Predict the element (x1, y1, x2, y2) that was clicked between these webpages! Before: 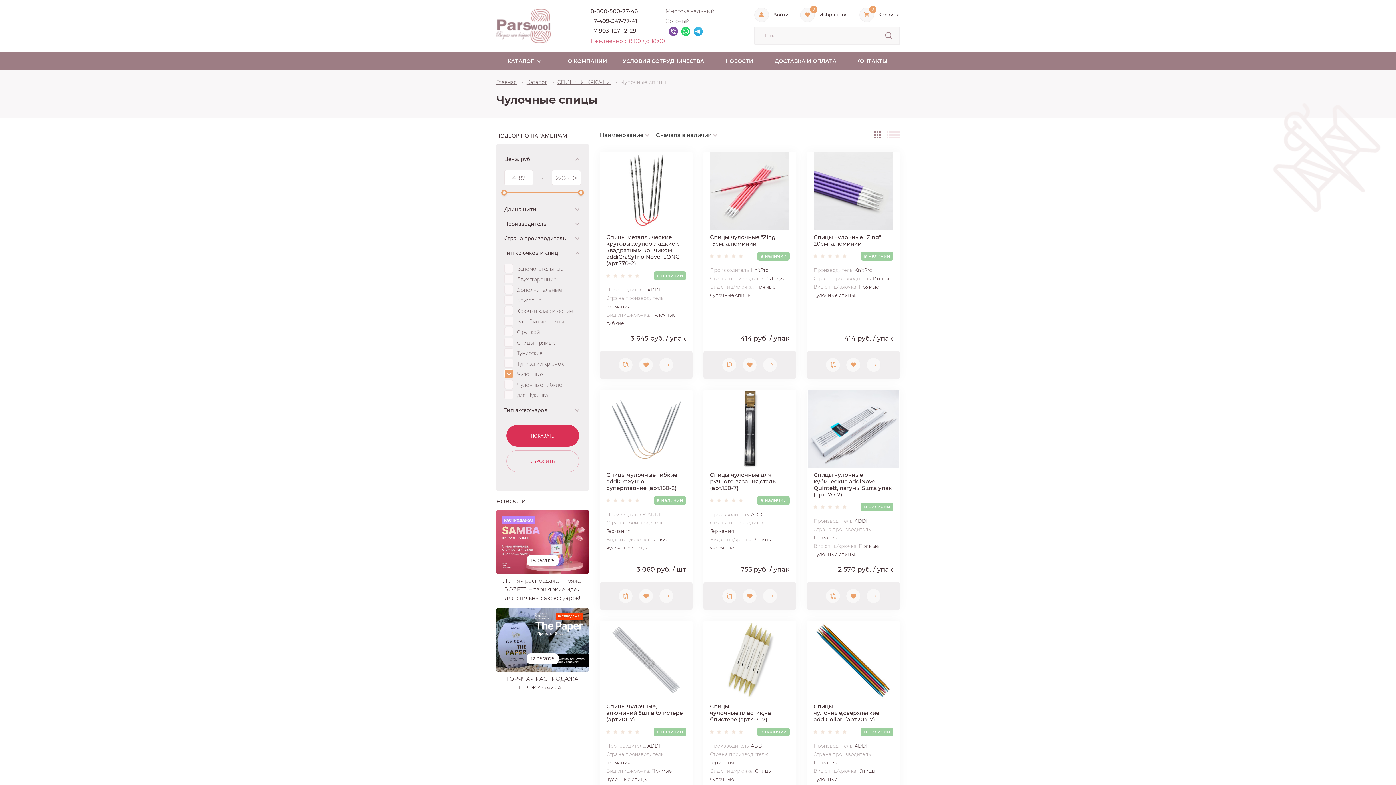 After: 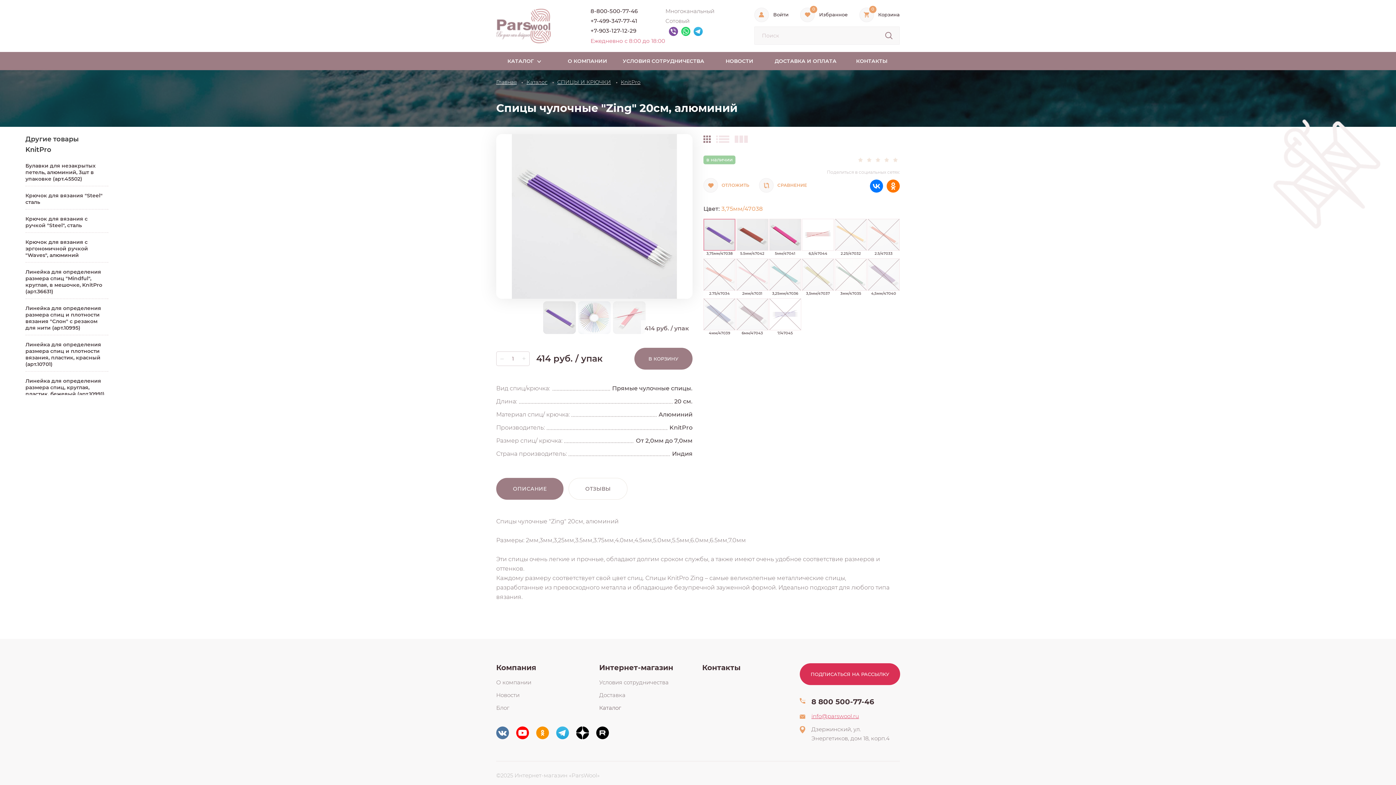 Action: bbox: (807, 151, 899, 230)